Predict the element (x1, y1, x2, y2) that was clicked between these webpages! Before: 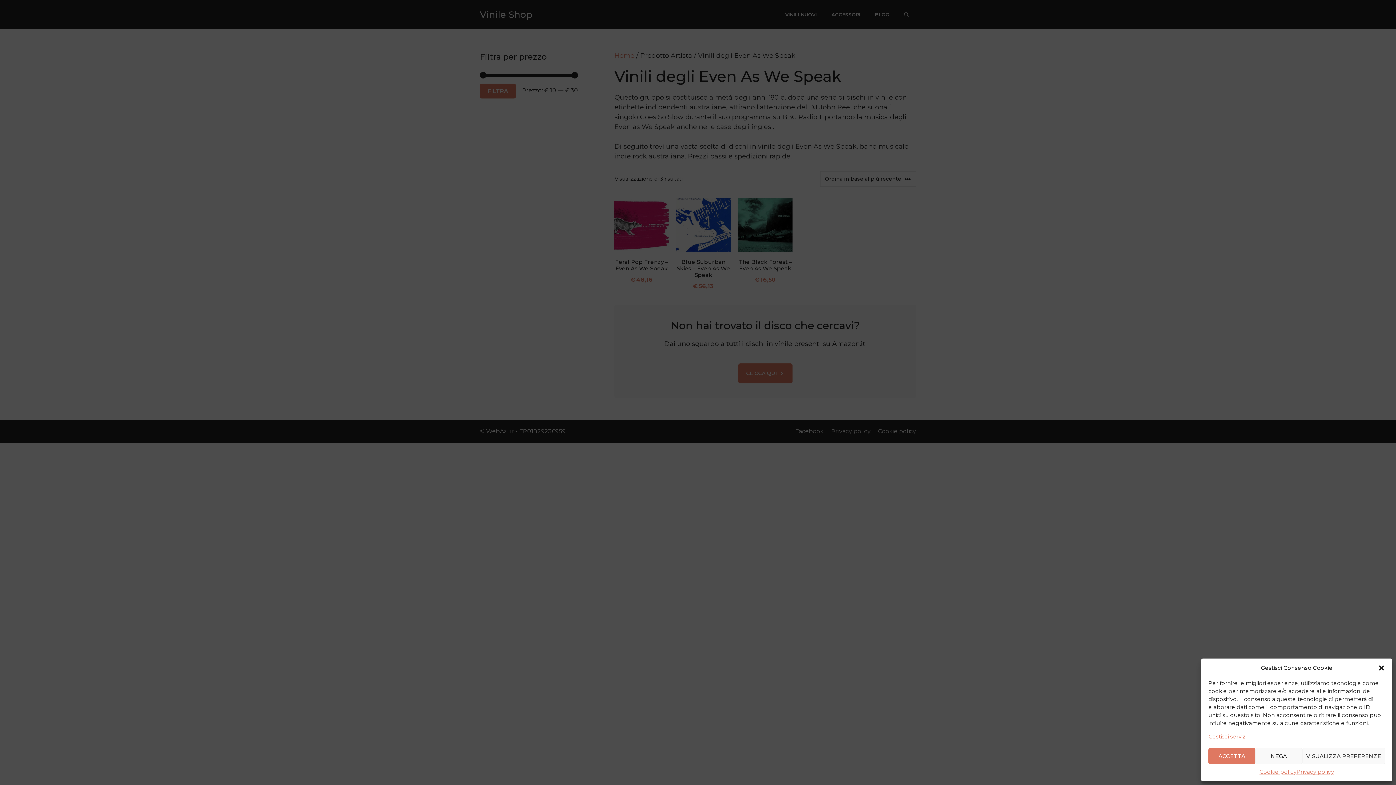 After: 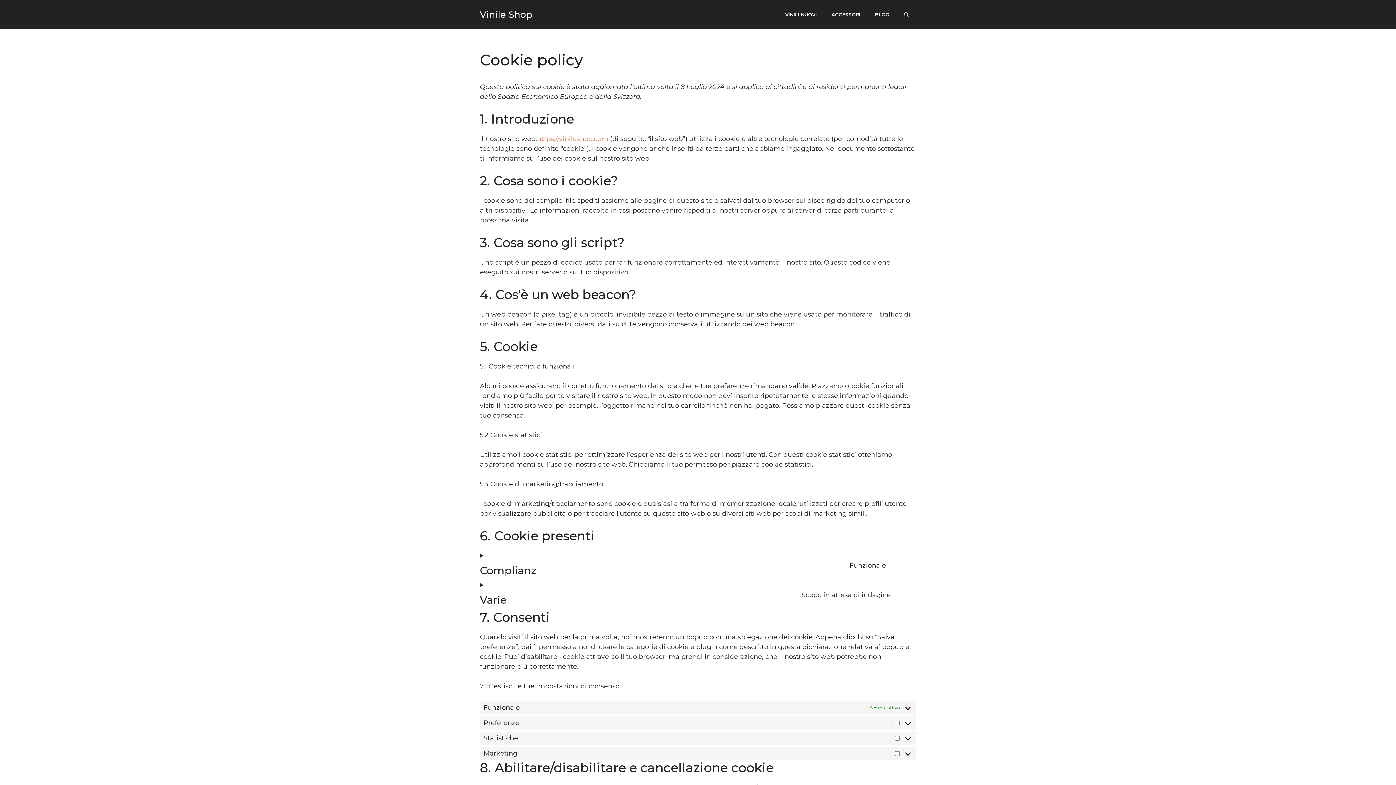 Action: label: Cookie policy bbox: (1259, 768, 1296, 776)